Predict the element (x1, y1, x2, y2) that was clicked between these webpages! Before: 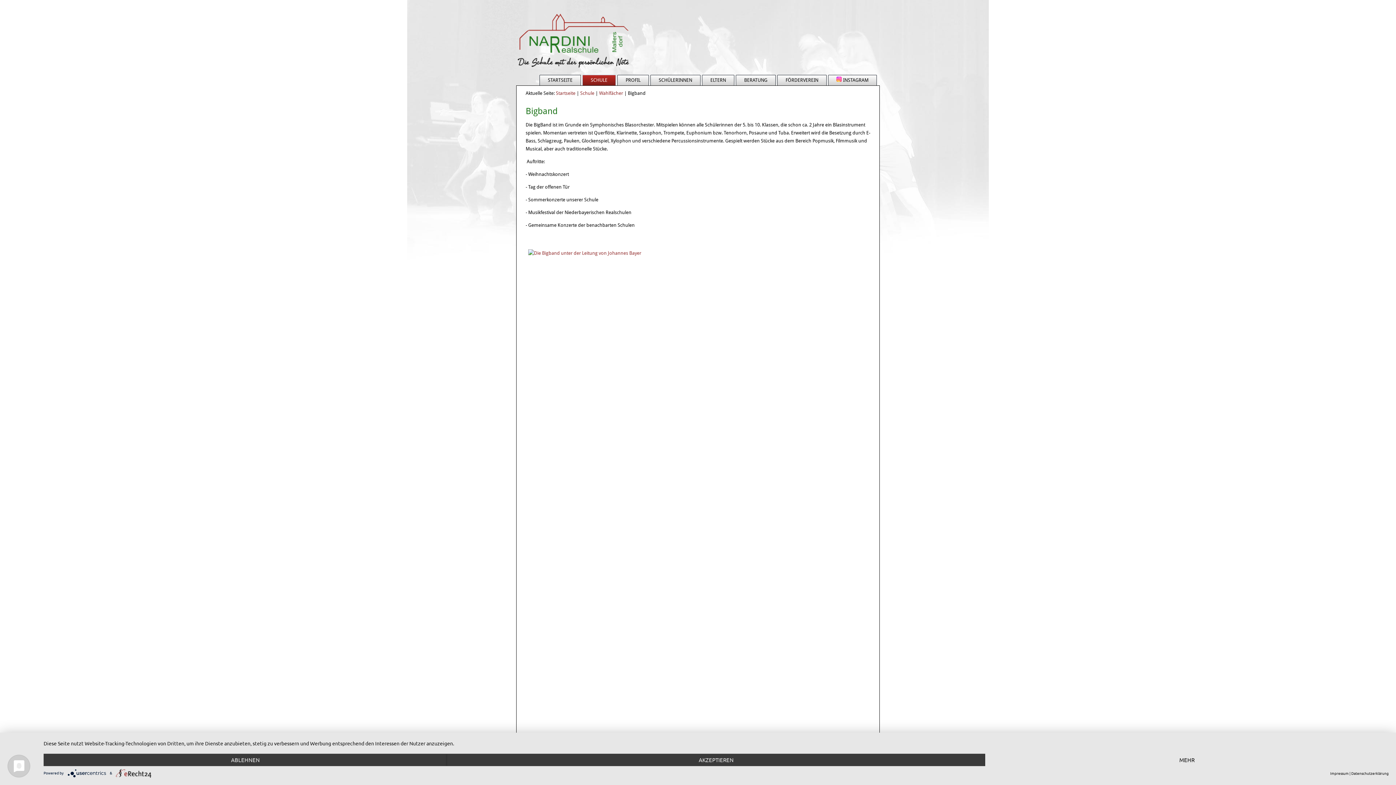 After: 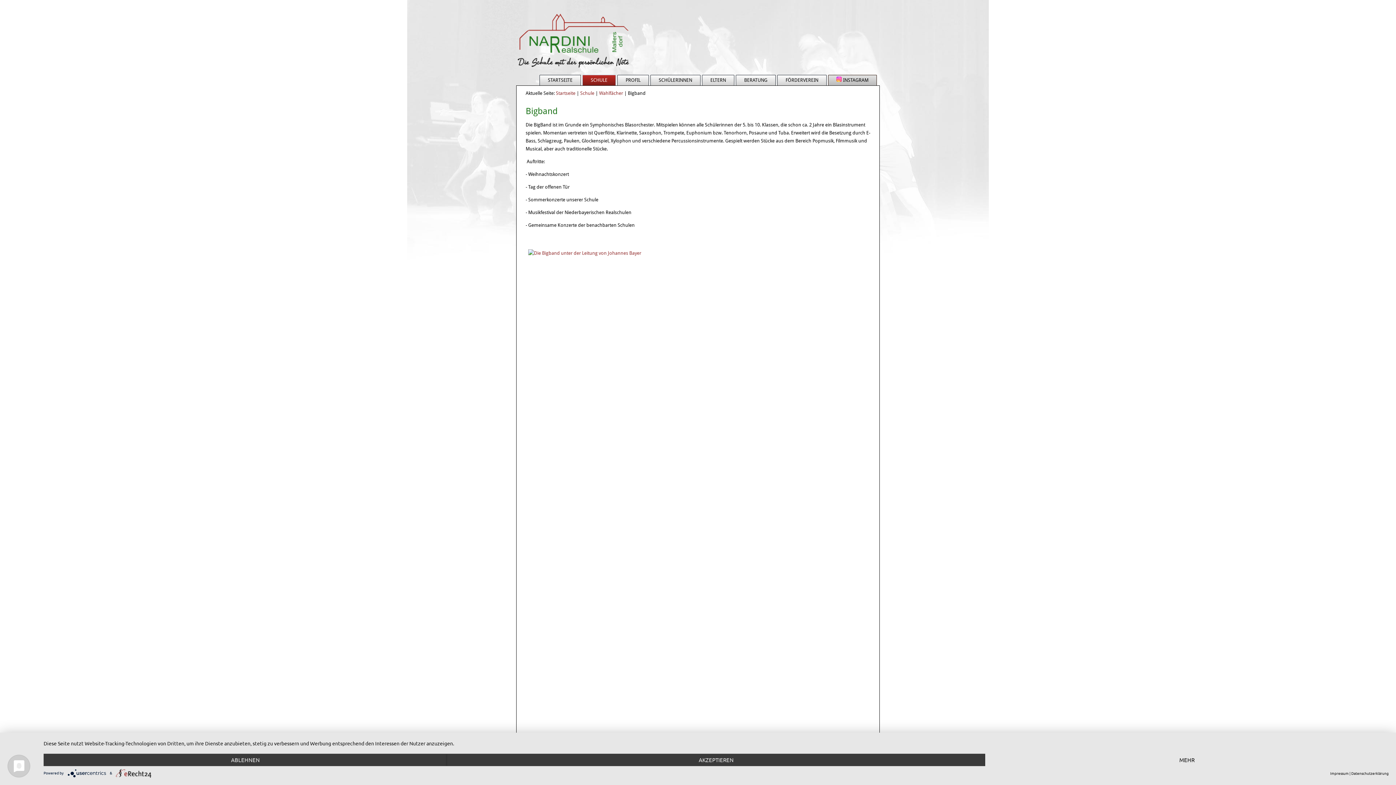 Action: label: INSTAGRAM bbox: (828, 74, 877, 85)